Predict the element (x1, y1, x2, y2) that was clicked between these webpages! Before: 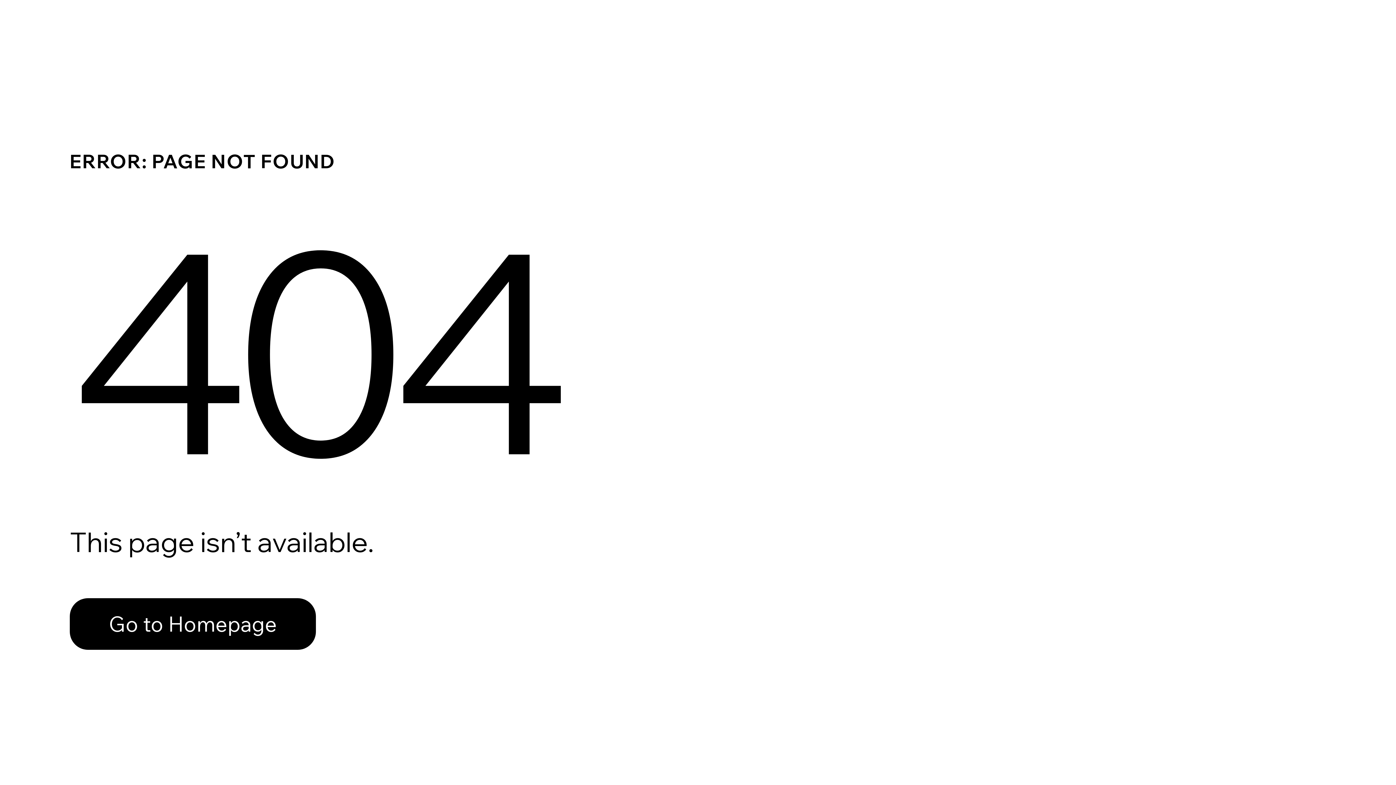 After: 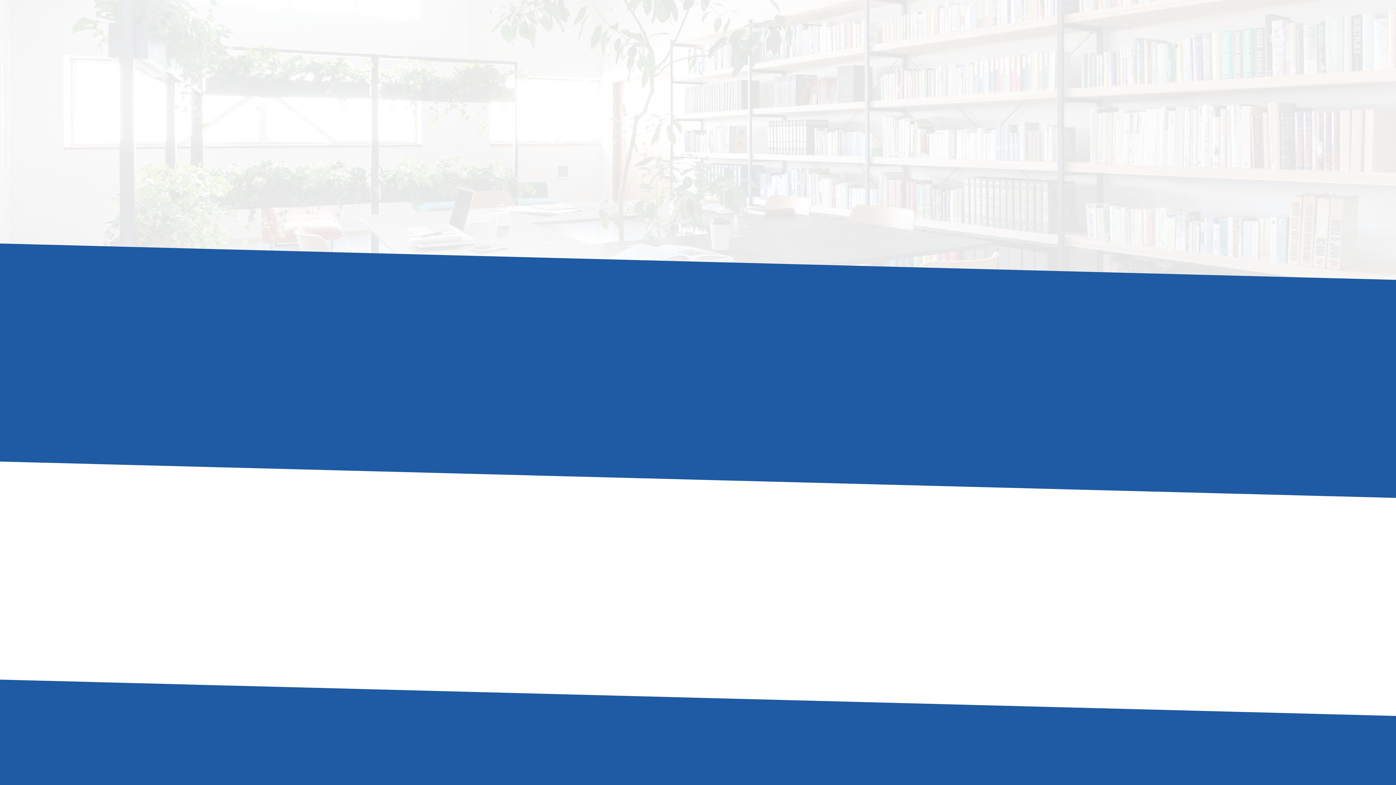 Action: bbox: (69, 598, 316, 650) label: Go to Homepage